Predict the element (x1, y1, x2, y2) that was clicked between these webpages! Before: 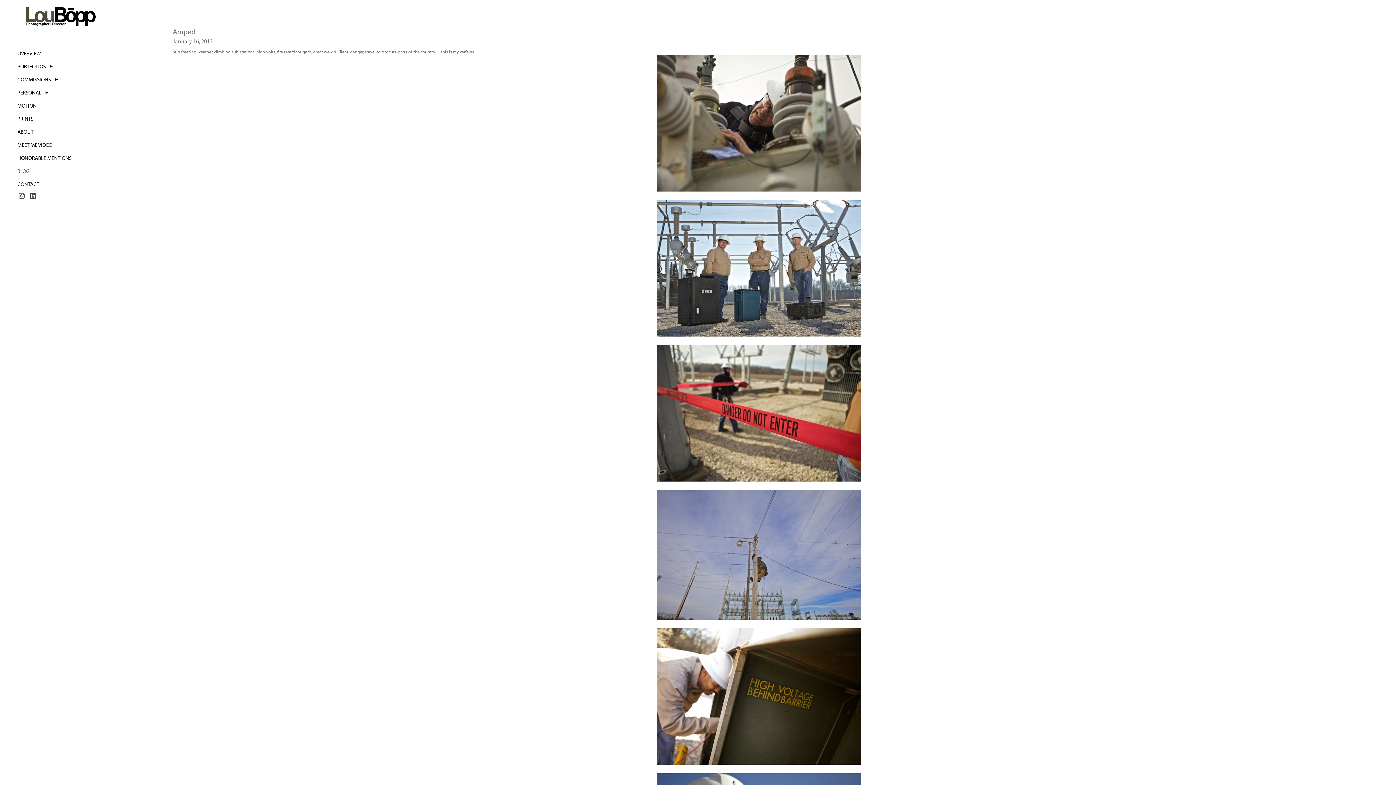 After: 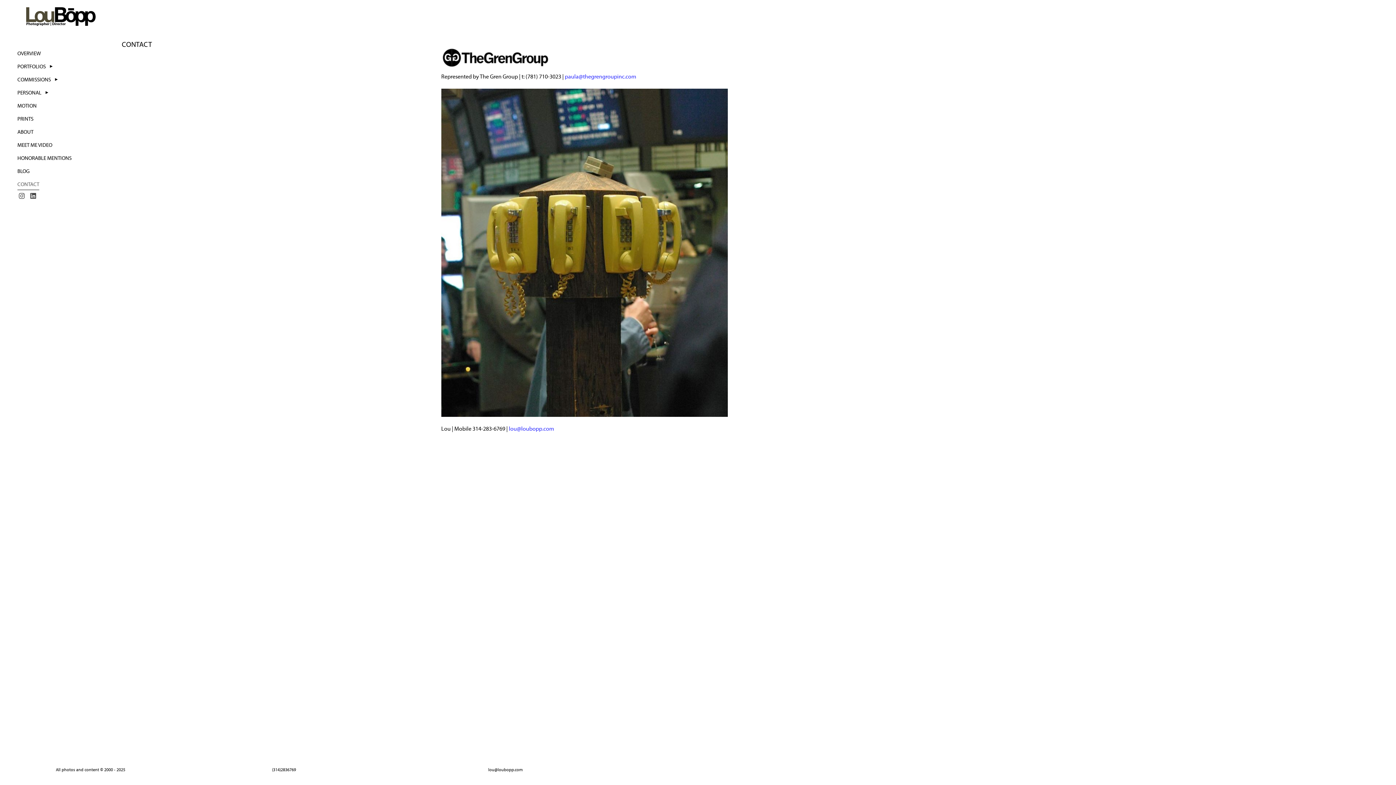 Action: bbox: (17, 178, 39, 189) label: CONTACT